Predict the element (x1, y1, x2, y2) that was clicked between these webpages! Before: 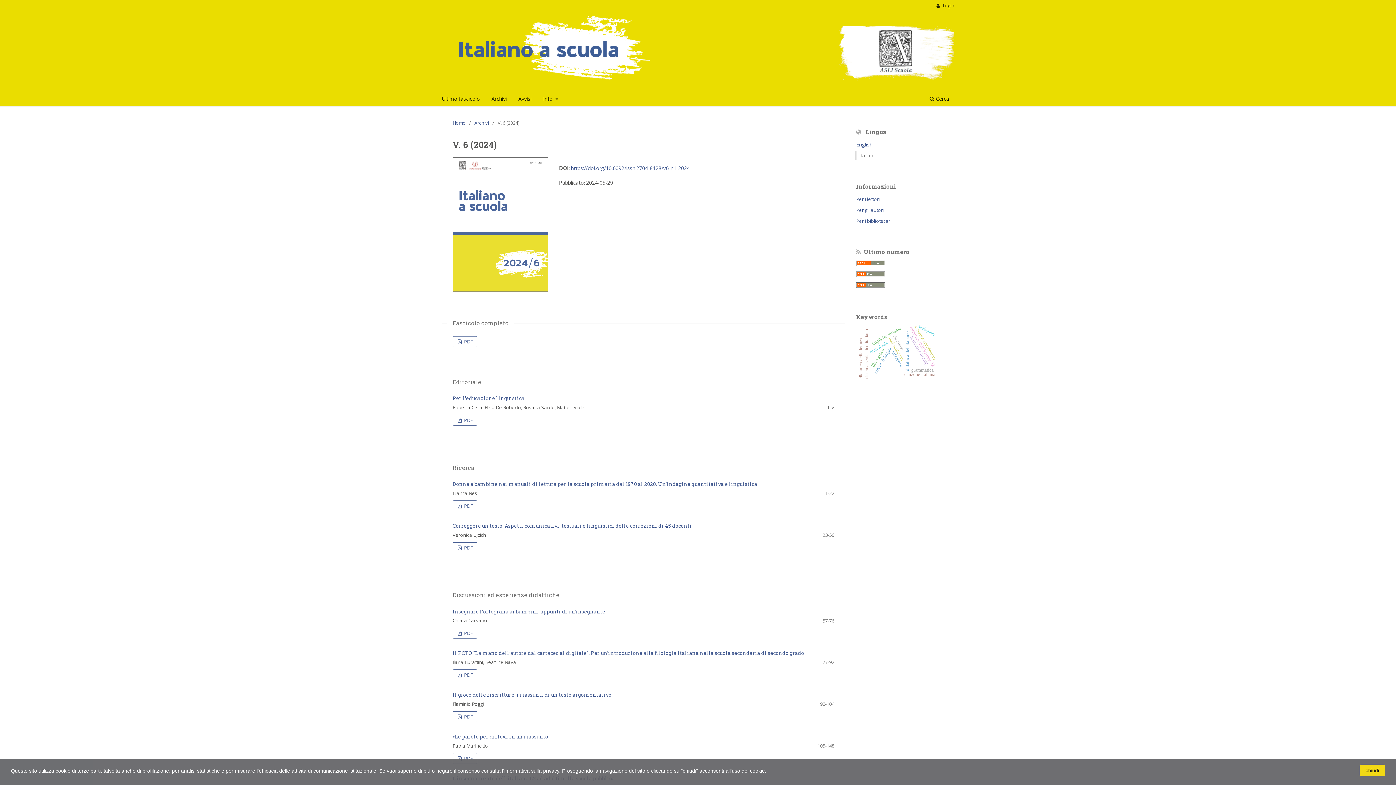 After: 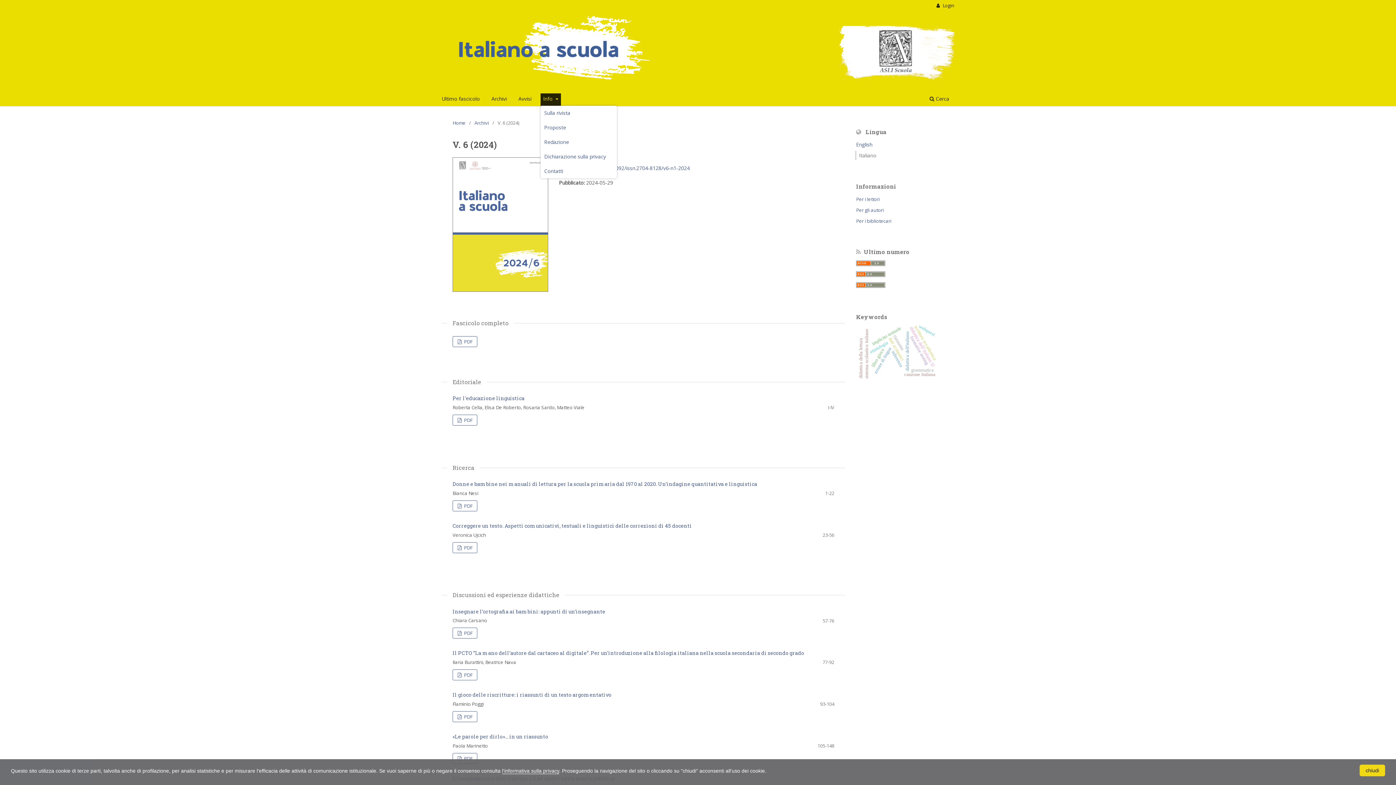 Action: bbox: (540, 93, 560, 106) label: Info 